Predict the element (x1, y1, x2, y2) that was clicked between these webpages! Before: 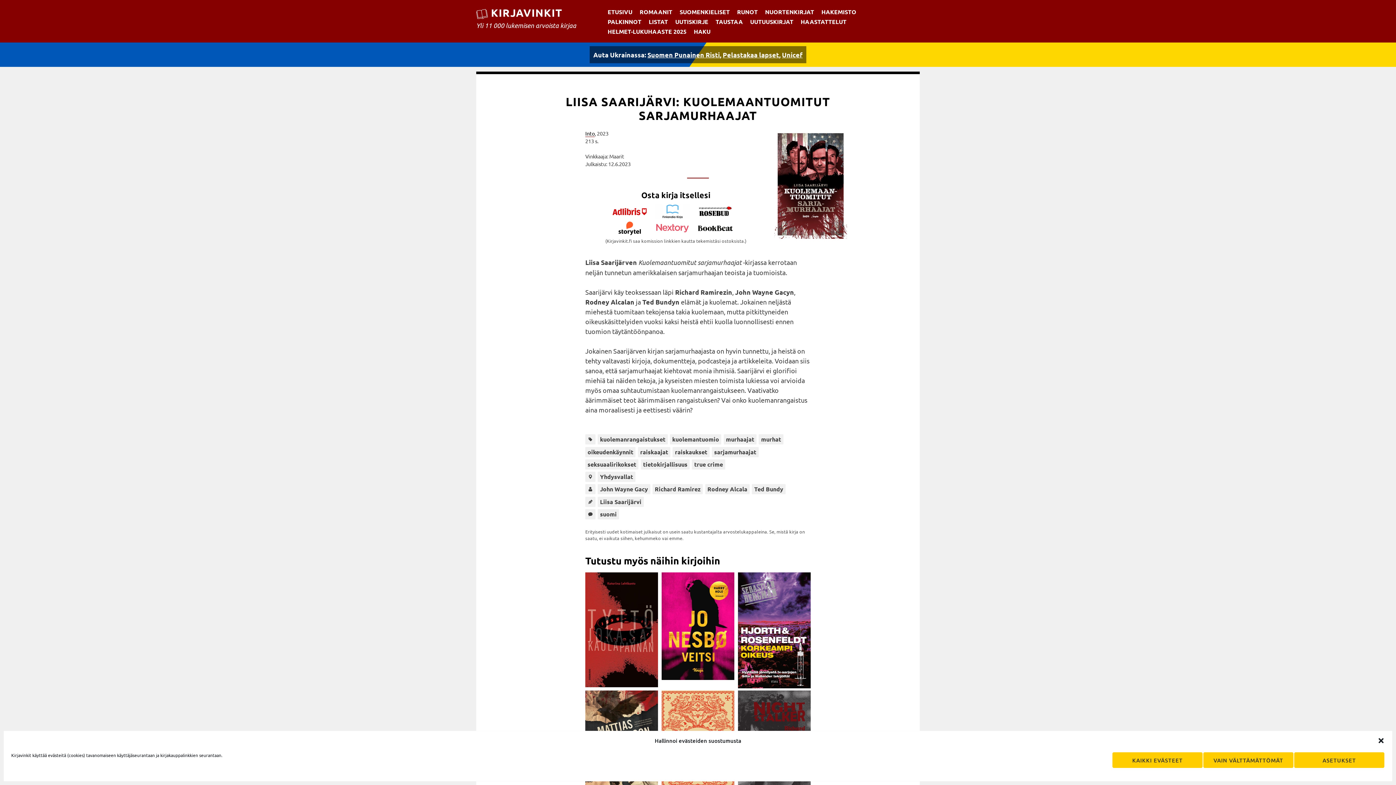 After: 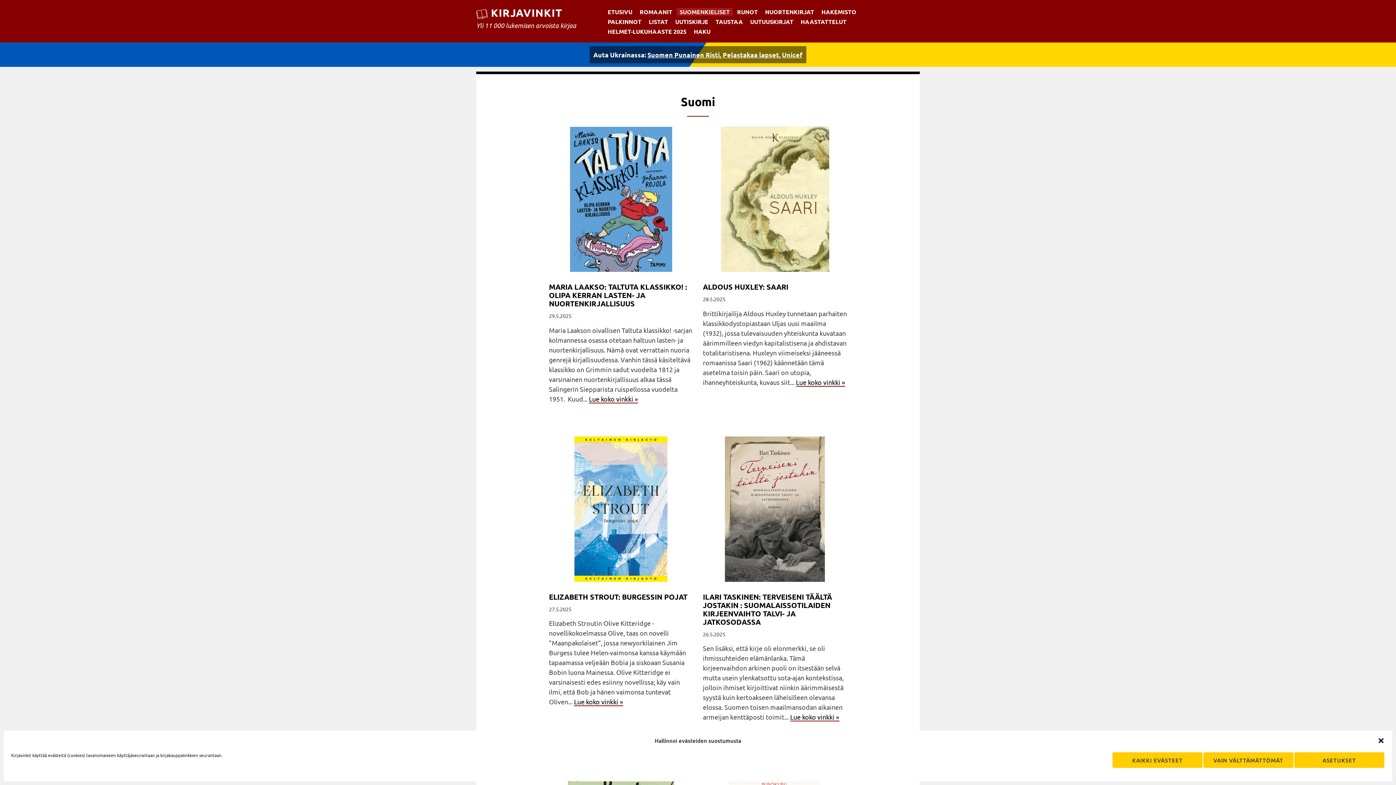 Action: label: SUOMENKIELISET bbox: (676, 8, 732, 15)